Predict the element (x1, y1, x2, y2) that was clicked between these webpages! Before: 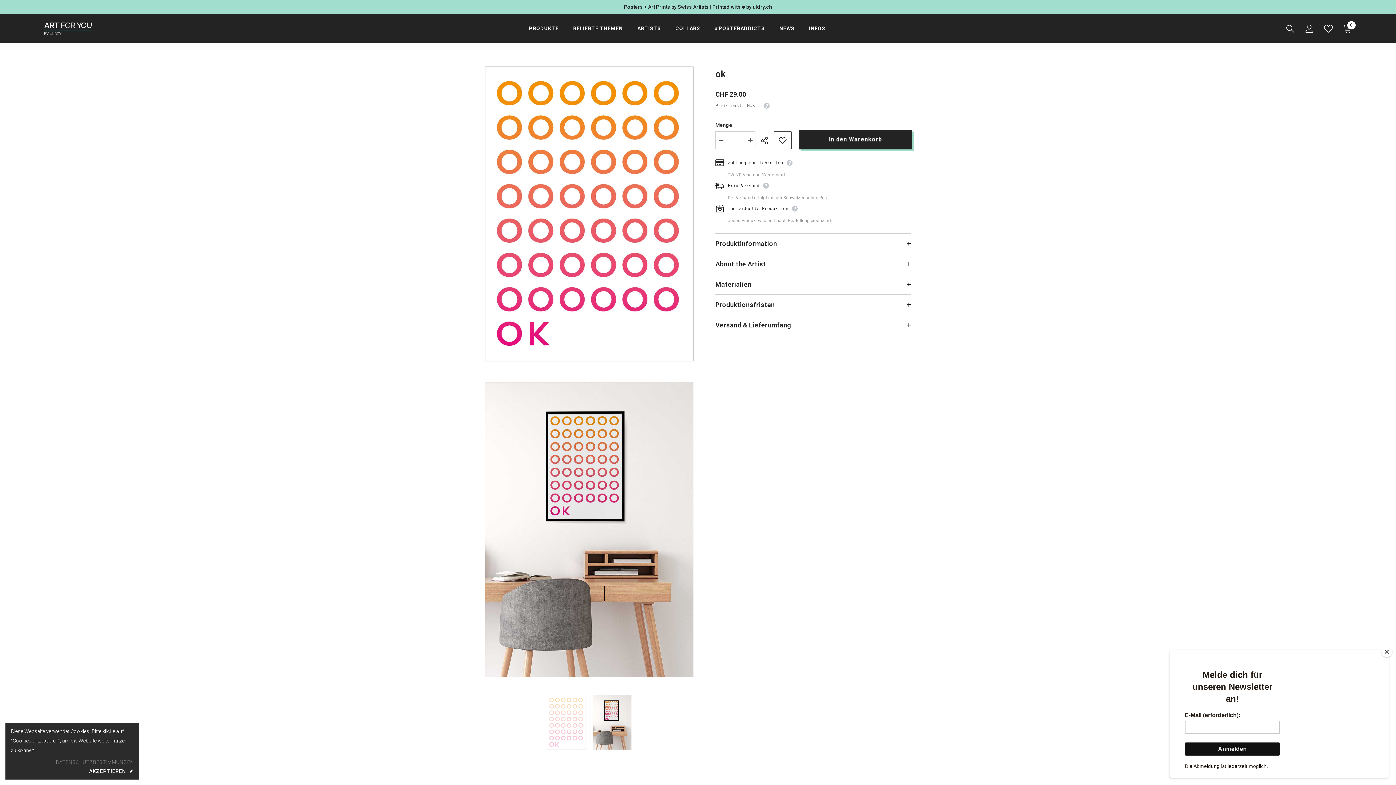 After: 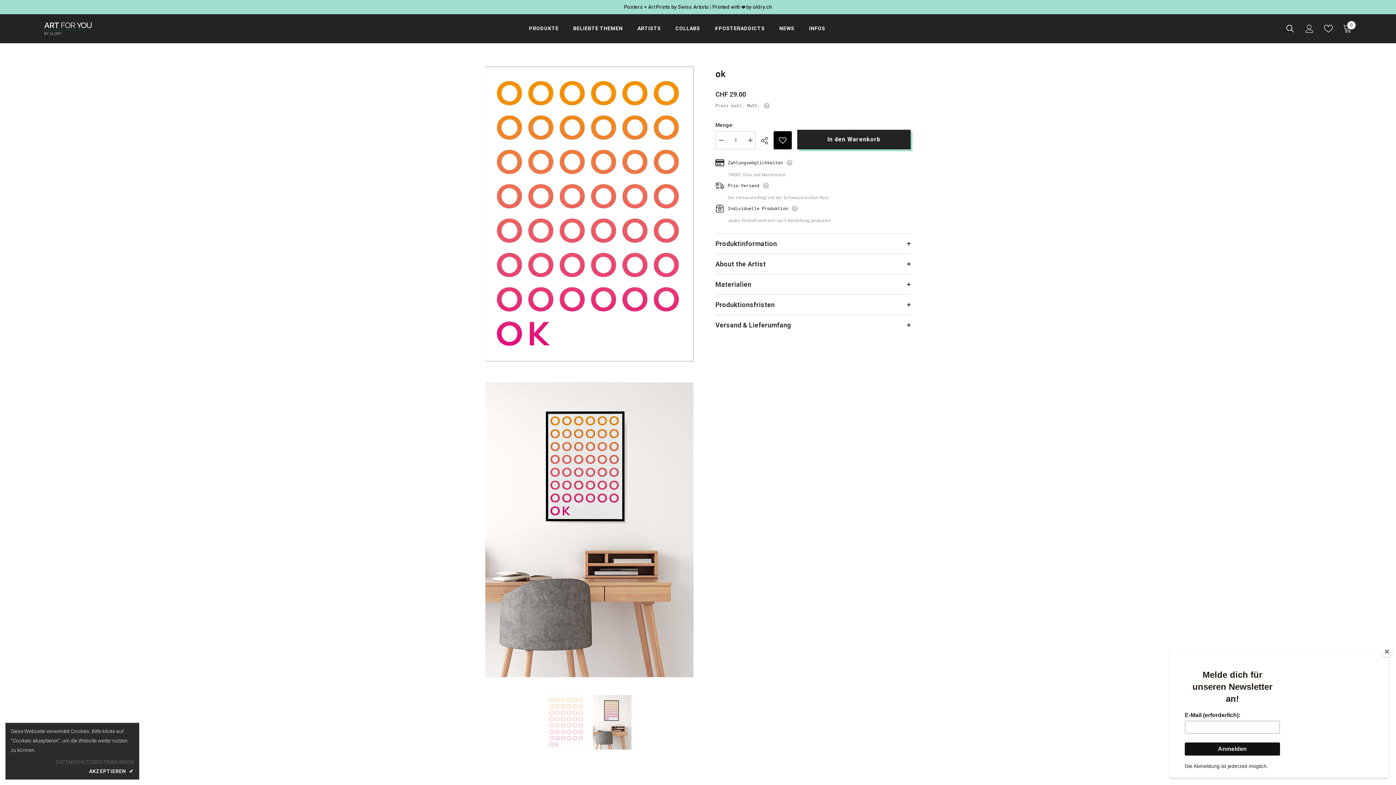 Action: bbox: (773, 131, 791, 149) label: Zur Wunschliste hinzufügen